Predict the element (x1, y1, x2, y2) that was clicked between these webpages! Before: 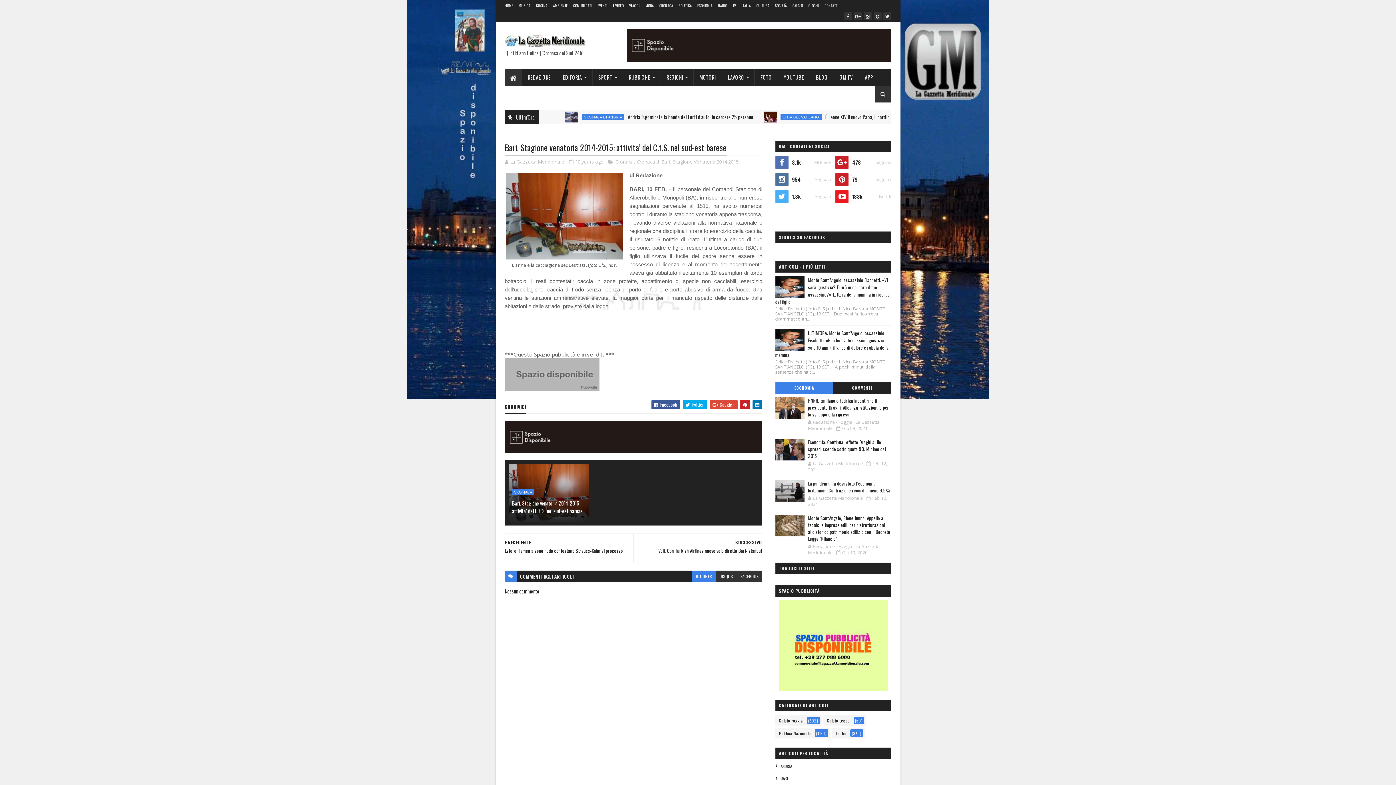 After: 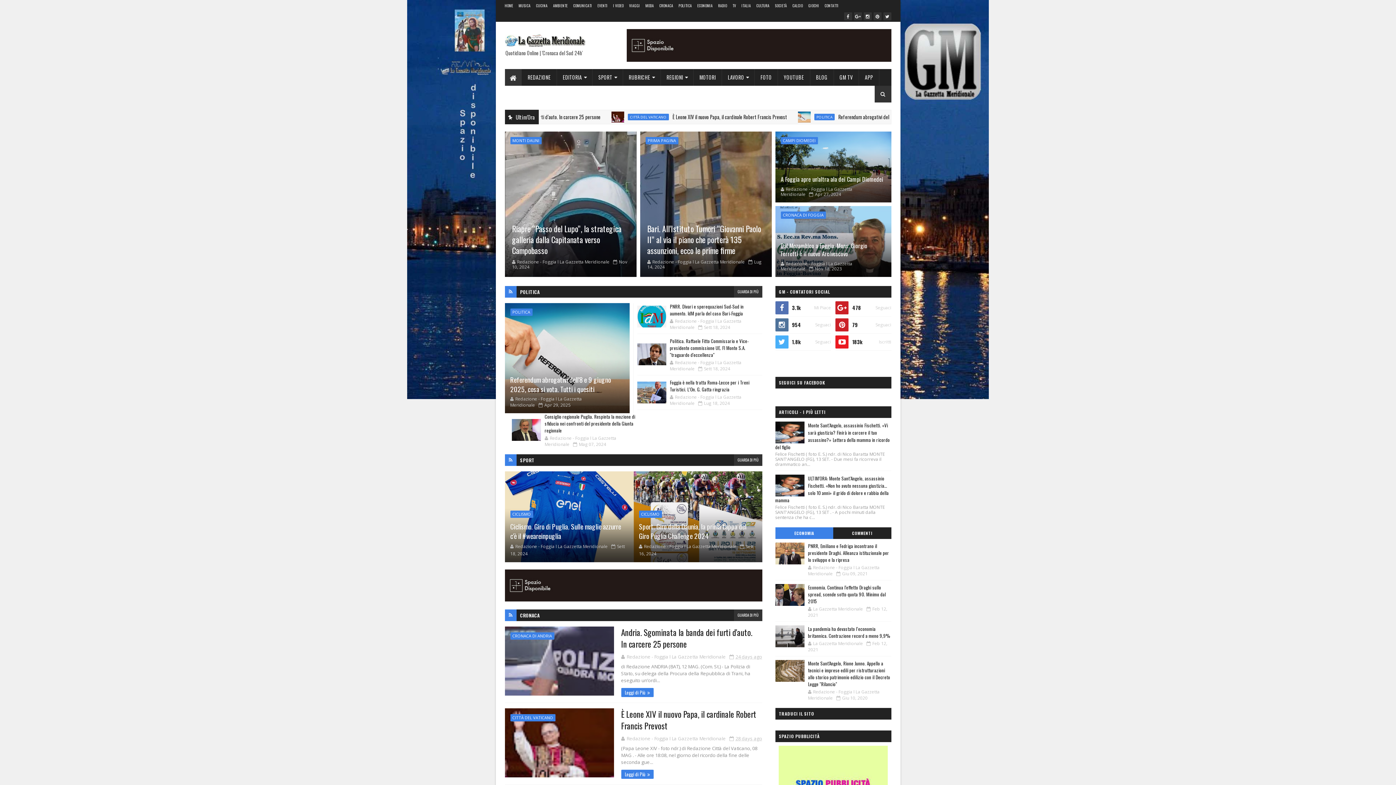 Action: bbox: (504, 2, 513, 8) label: HOME